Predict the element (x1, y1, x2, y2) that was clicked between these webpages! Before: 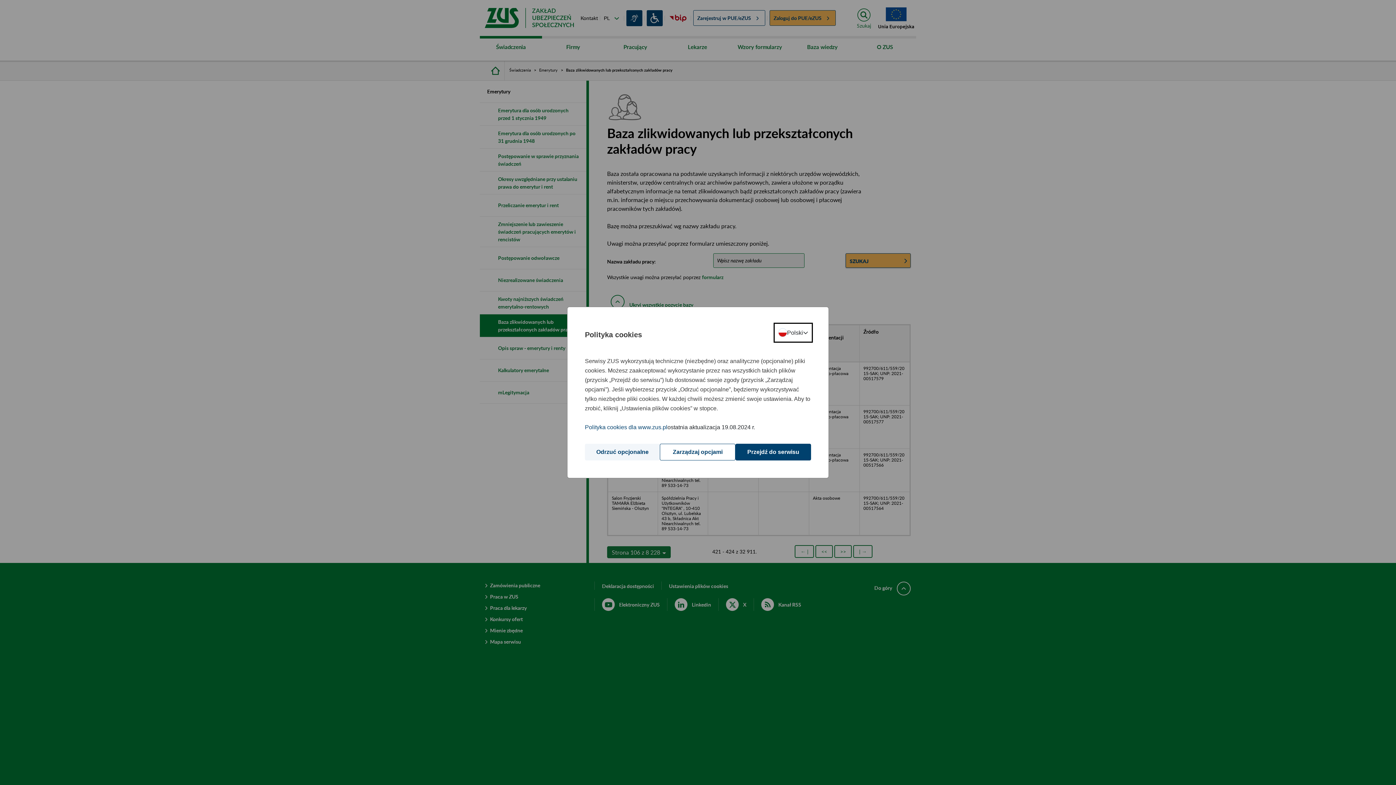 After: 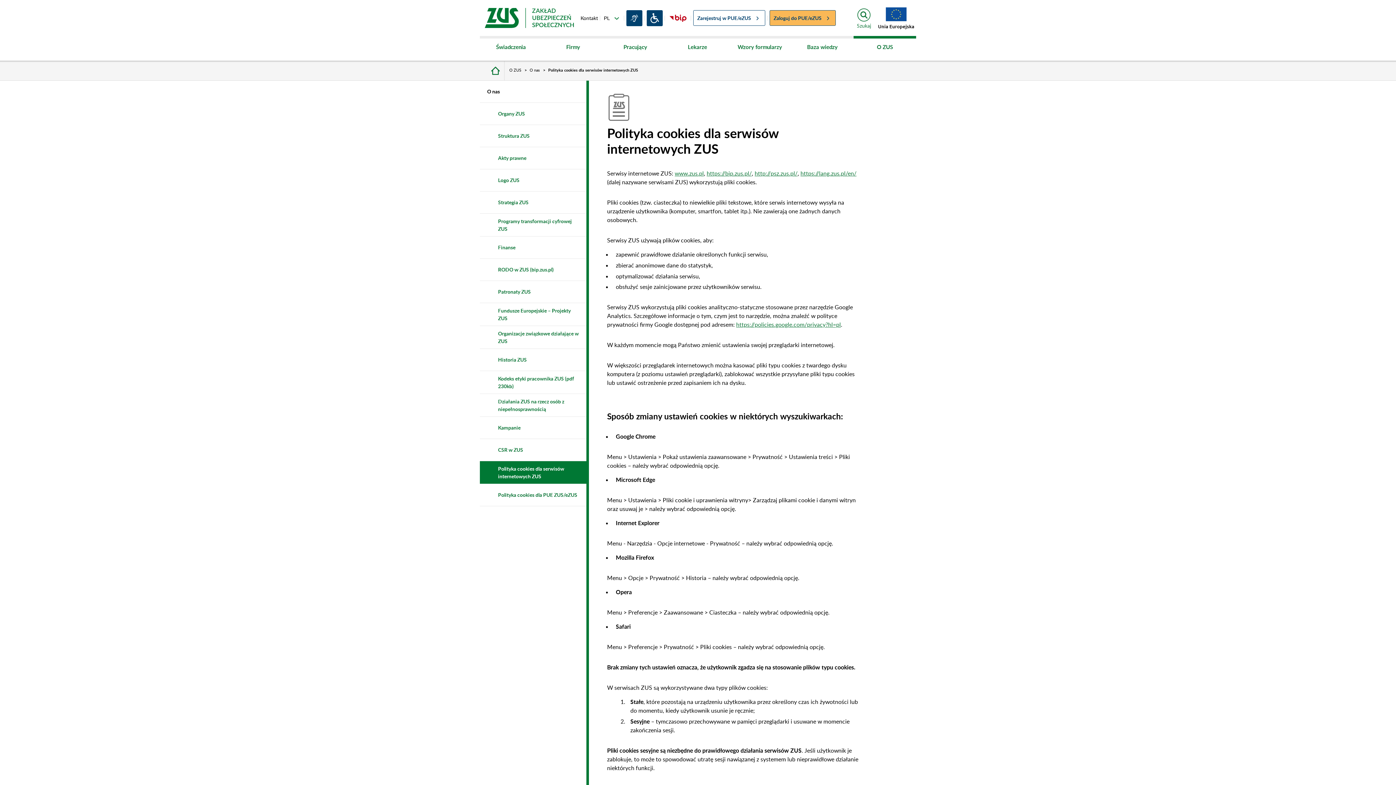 Action: bbox: (585, 422, 667, 432) label: Polityka cookies dla www.zus.pl